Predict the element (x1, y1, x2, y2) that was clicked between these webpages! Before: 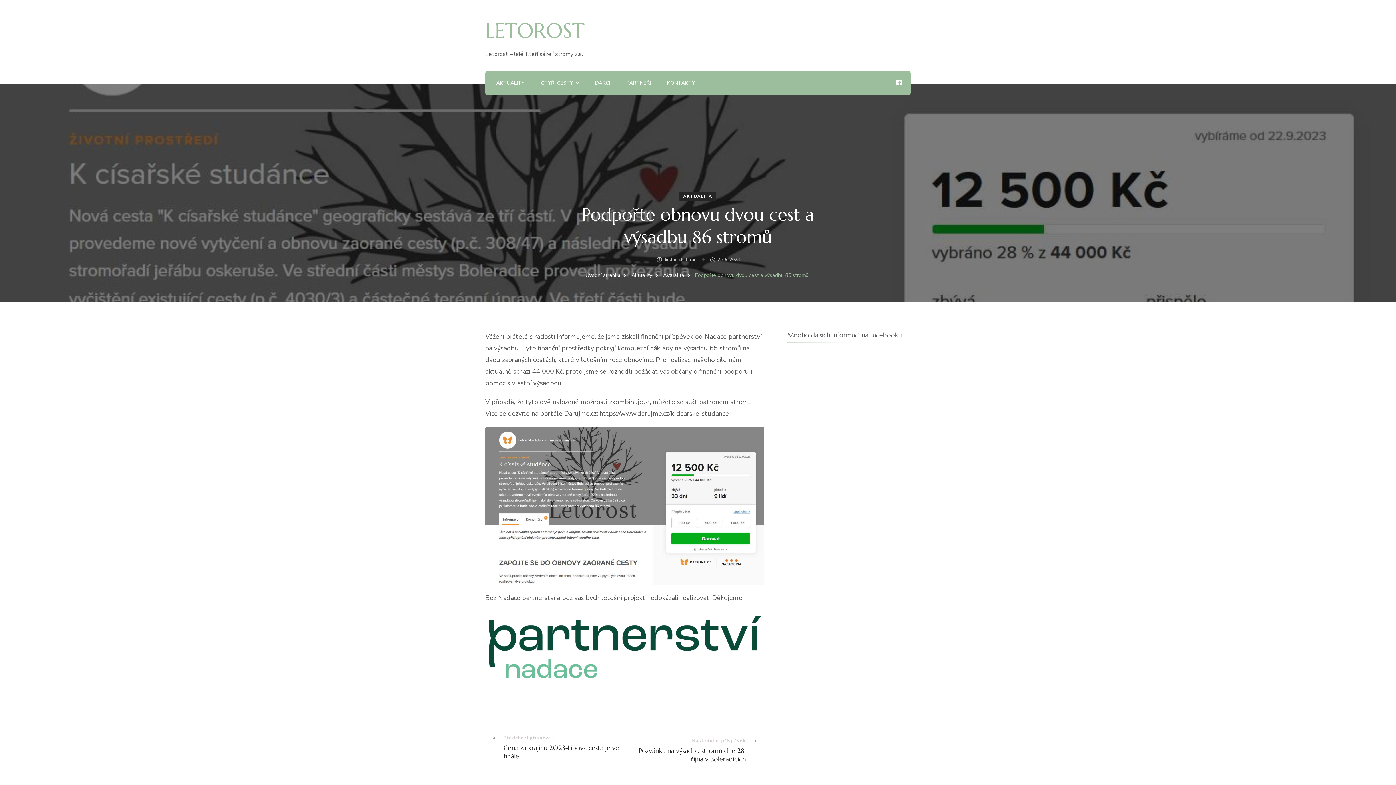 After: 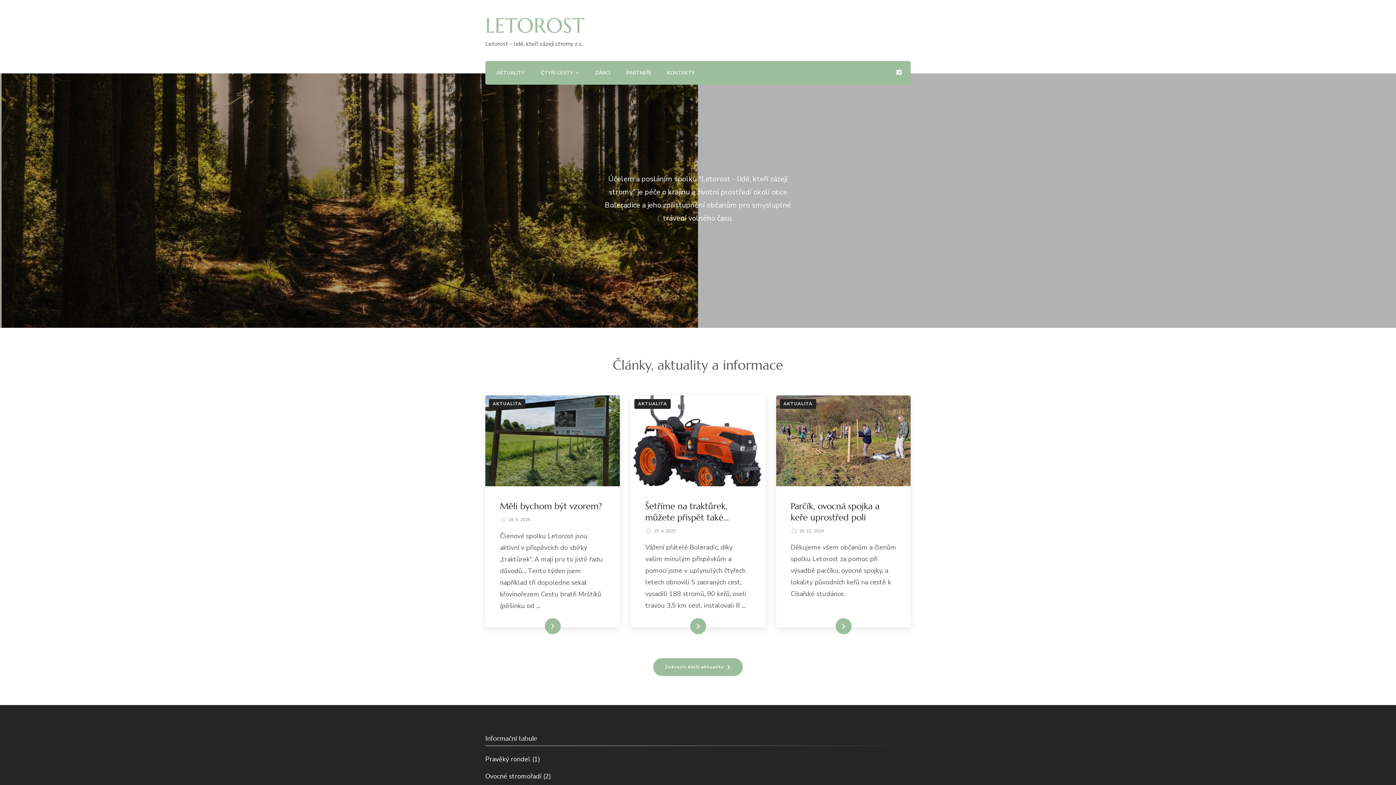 Action: bbox: (585, 272, 620, 278) label: Úvodní stránka